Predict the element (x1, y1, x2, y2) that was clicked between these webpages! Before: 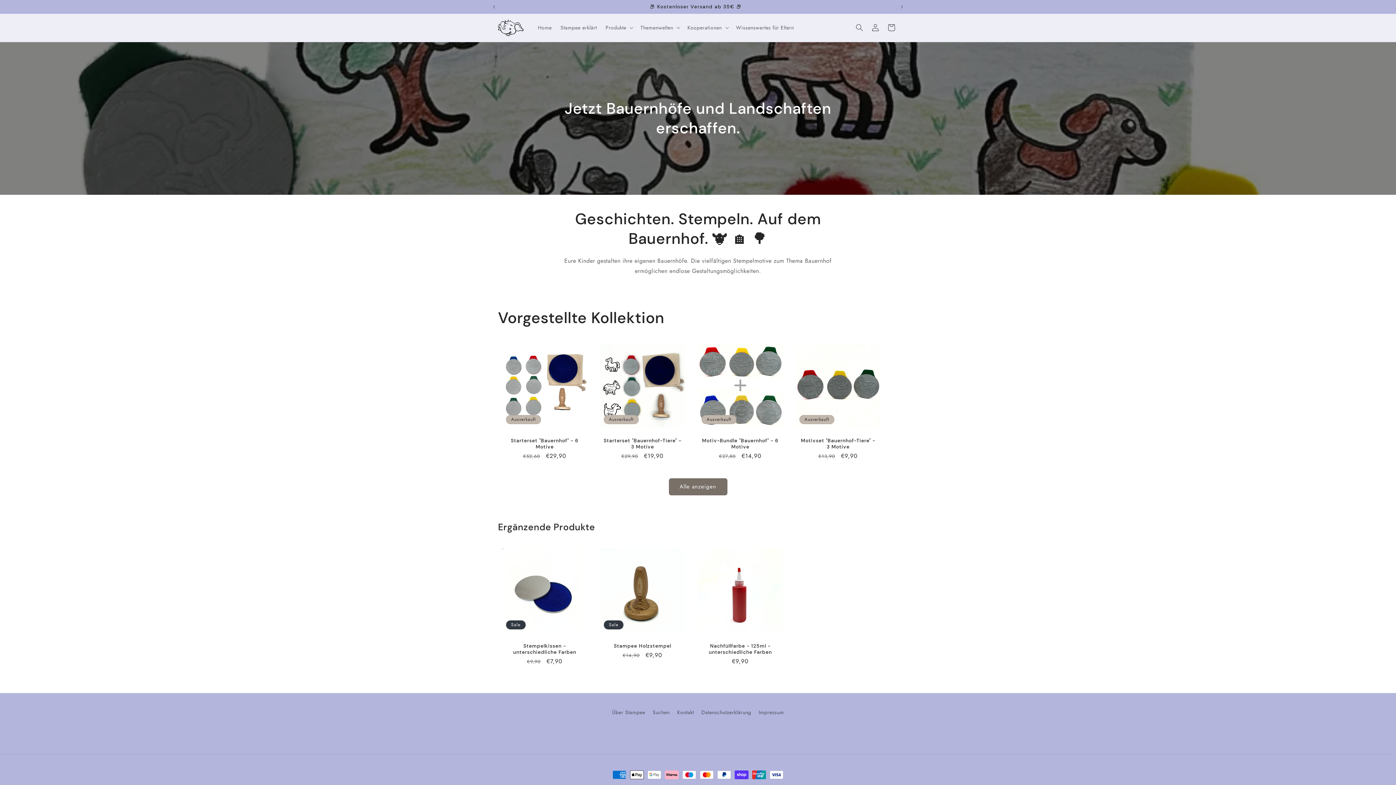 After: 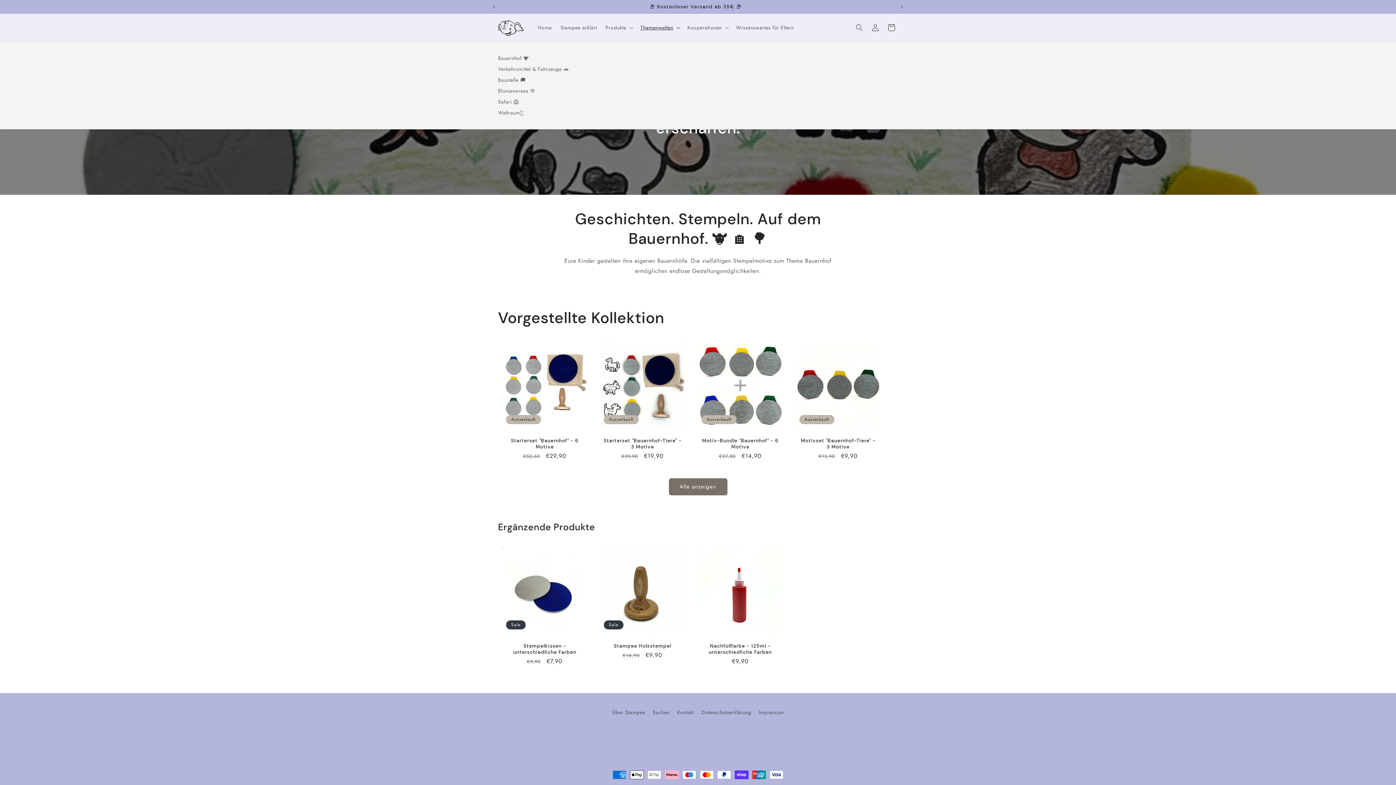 Action: bbox: (636, 20, 683, 35) label: Themenwelten